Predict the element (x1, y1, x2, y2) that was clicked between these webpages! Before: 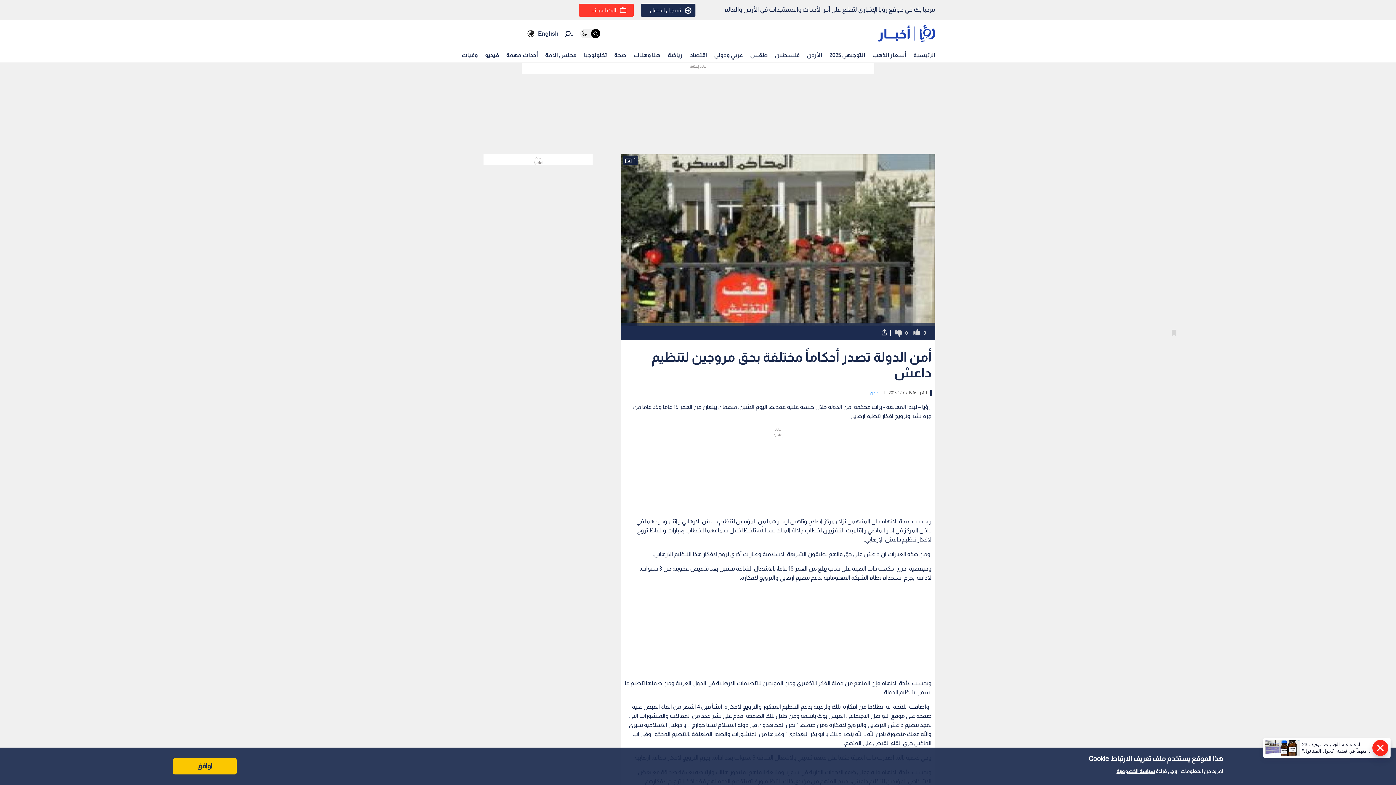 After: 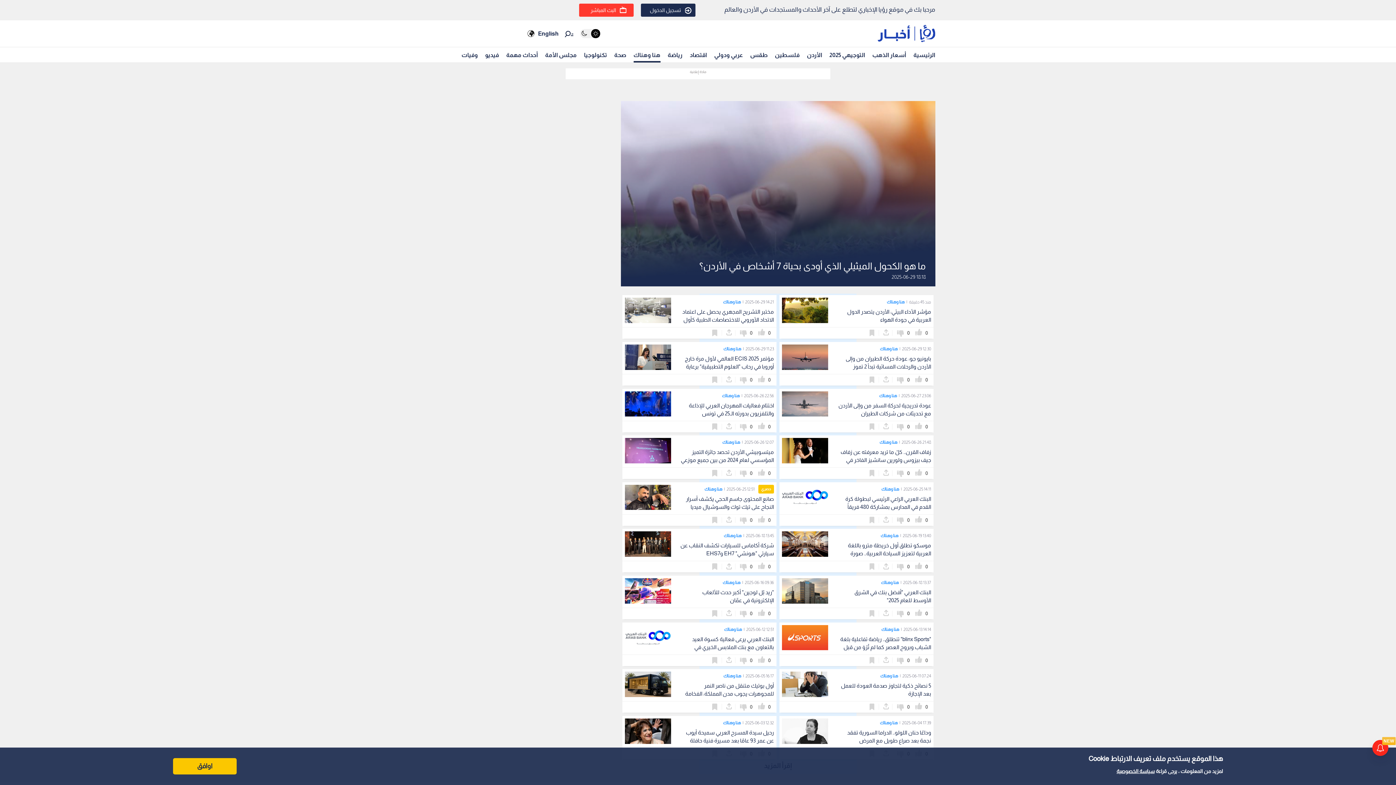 Action: label: هنا وهناك bbox: (633, 48, 660, 60)